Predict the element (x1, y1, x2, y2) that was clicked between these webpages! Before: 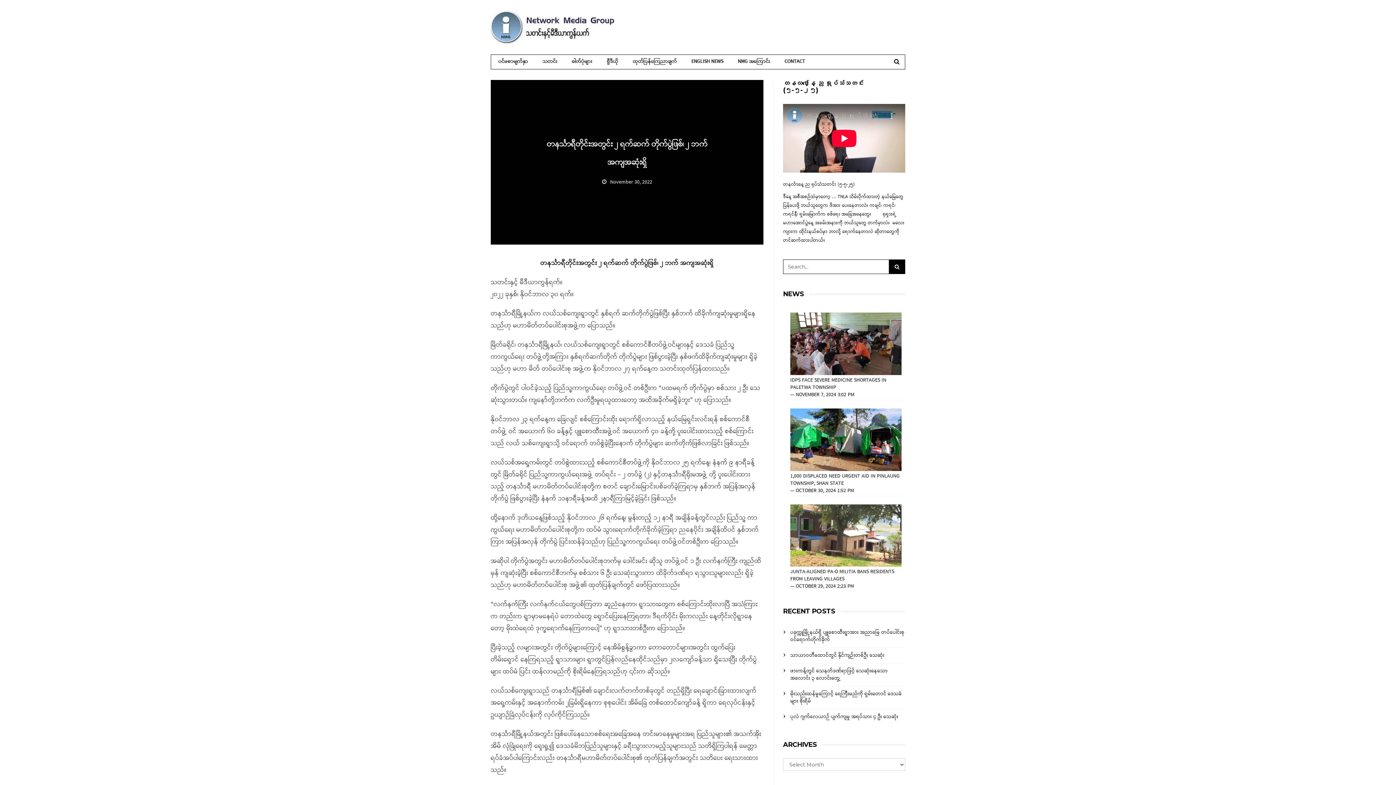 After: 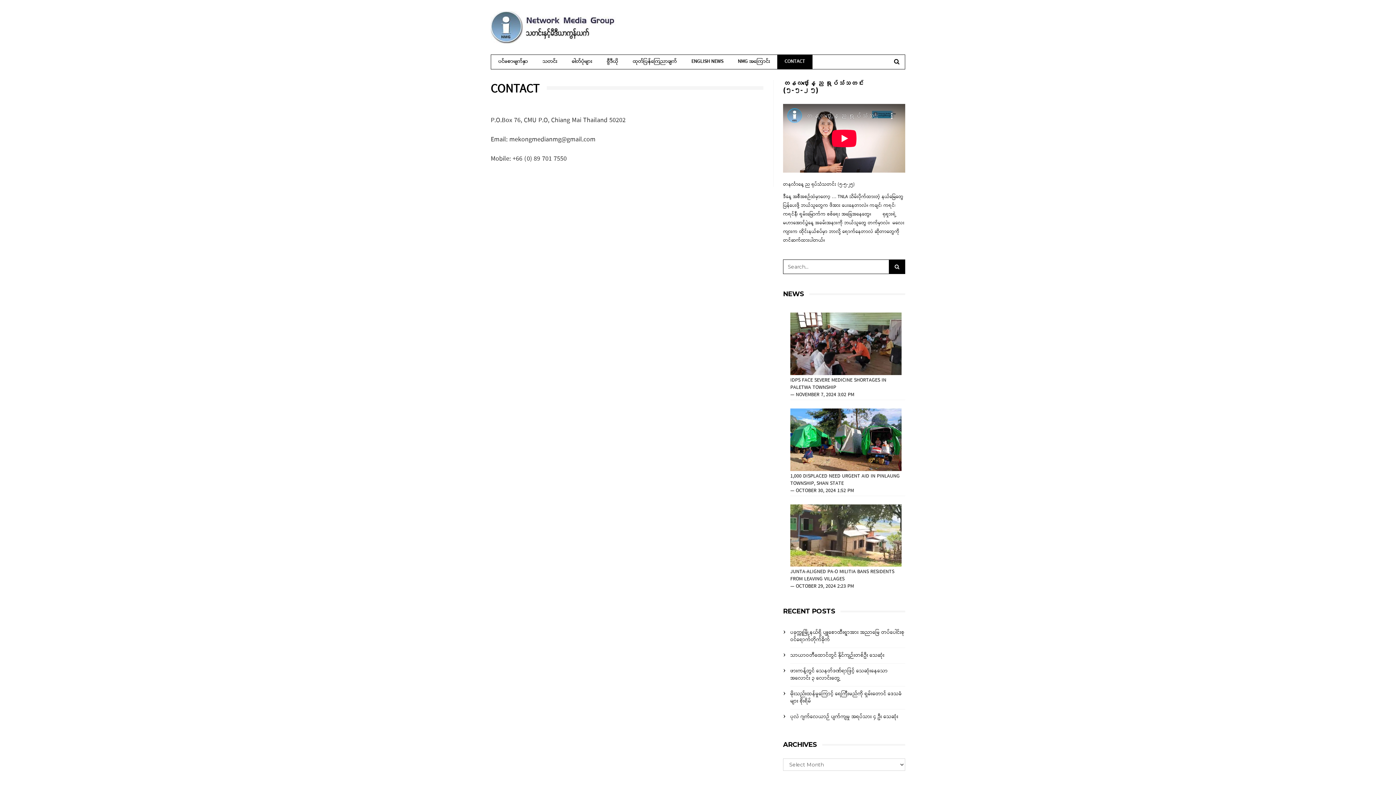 Action: label: CONTACT bbox: (777, 54, 812, 69)